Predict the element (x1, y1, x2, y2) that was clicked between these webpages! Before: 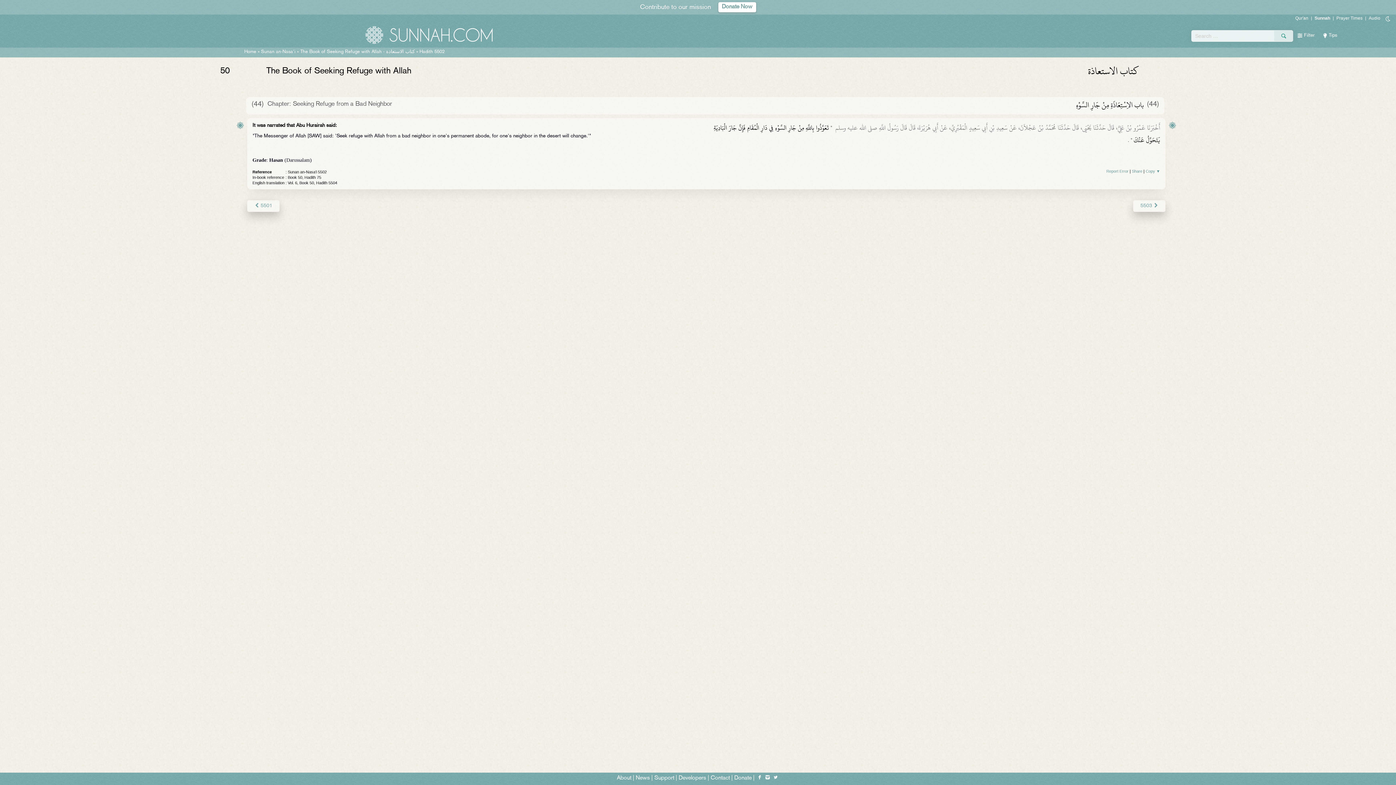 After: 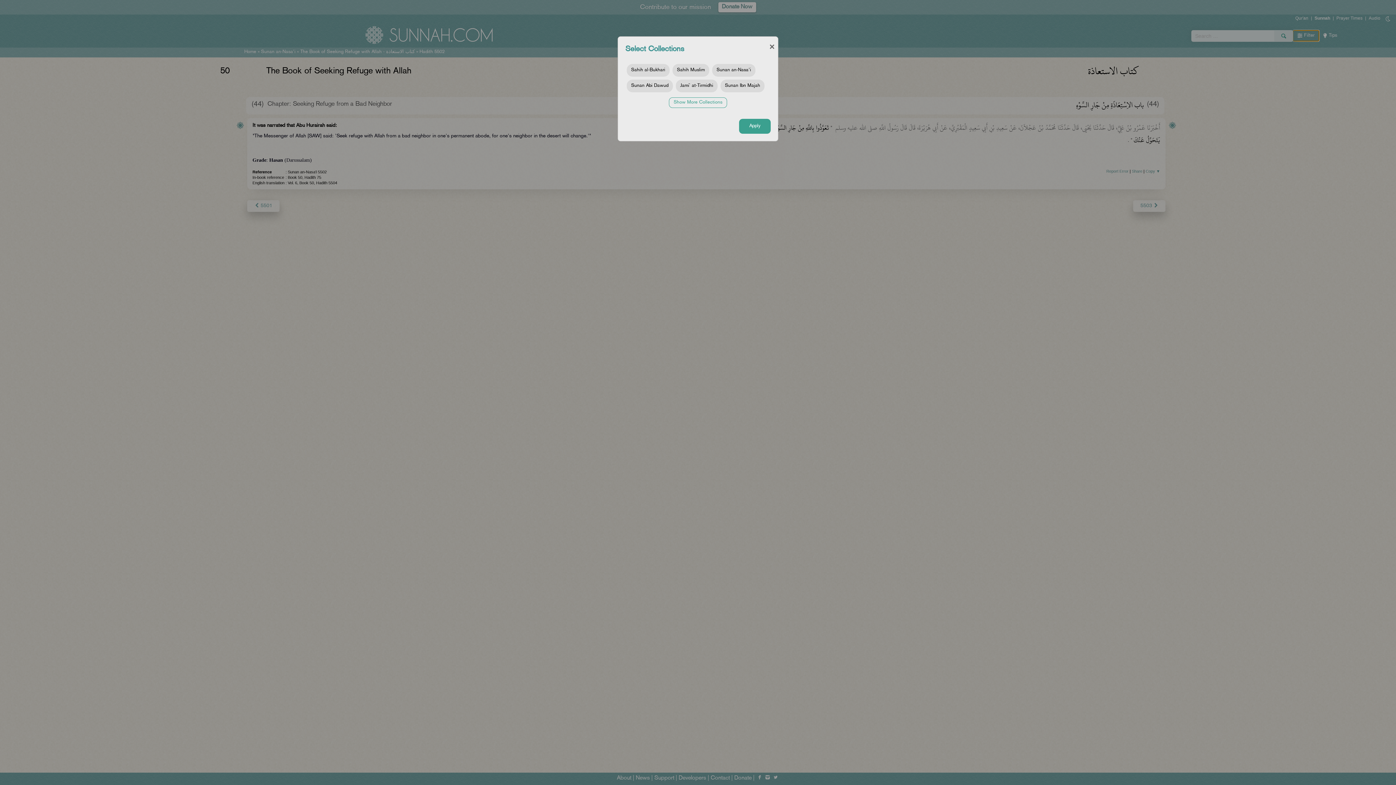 Action: bbox: (1293, 30, 1319, 41)